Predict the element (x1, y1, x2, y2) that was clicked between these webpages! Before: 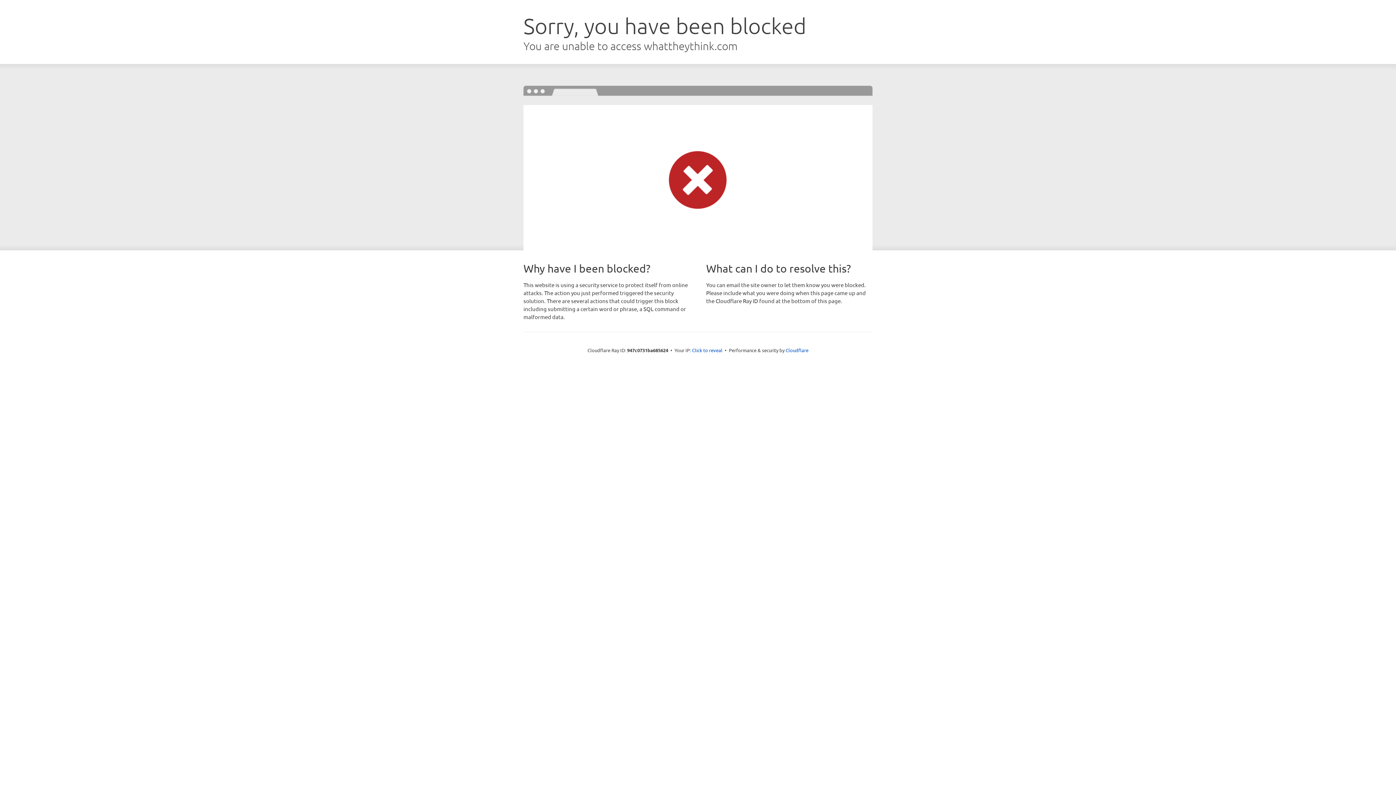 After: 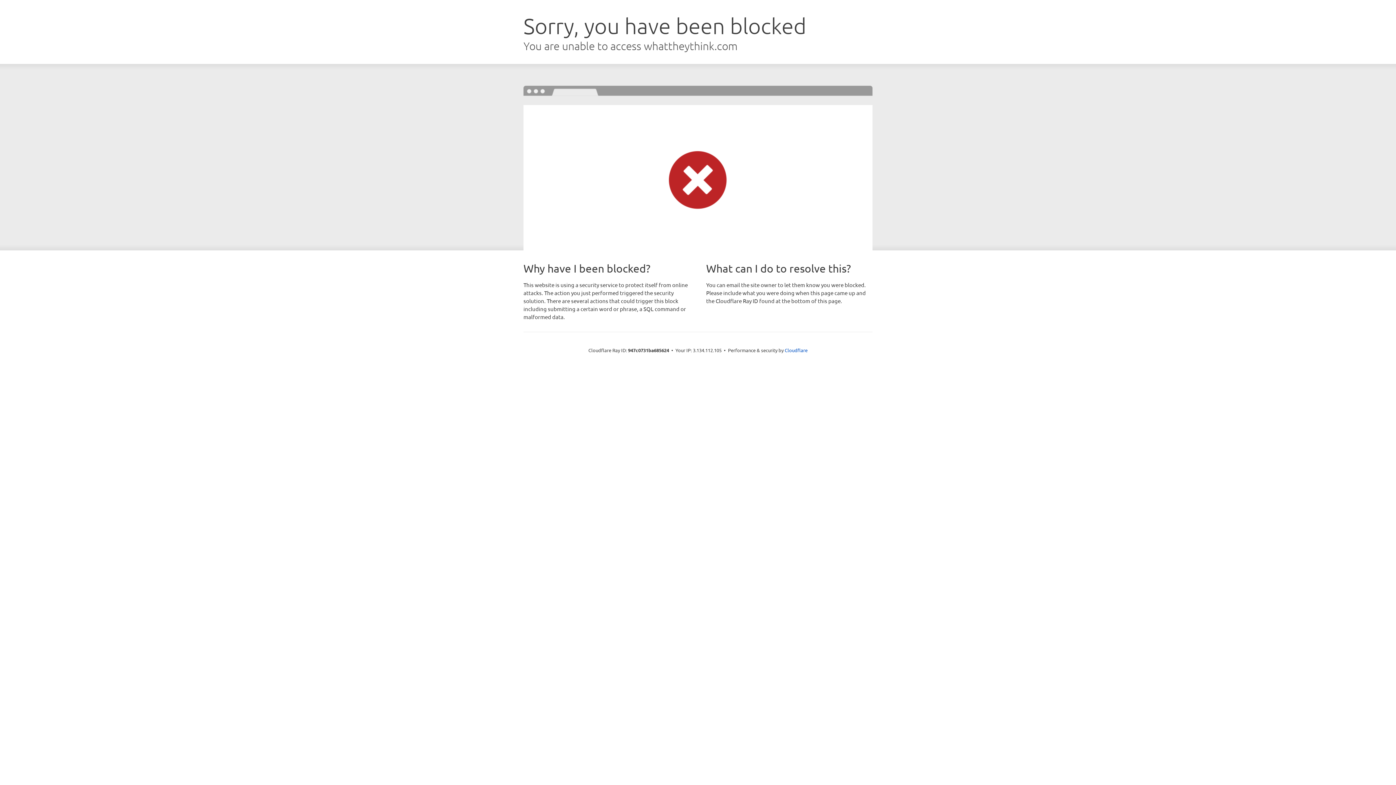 Action: bbox: (692, 346, 722, 353) label: Click to reveal